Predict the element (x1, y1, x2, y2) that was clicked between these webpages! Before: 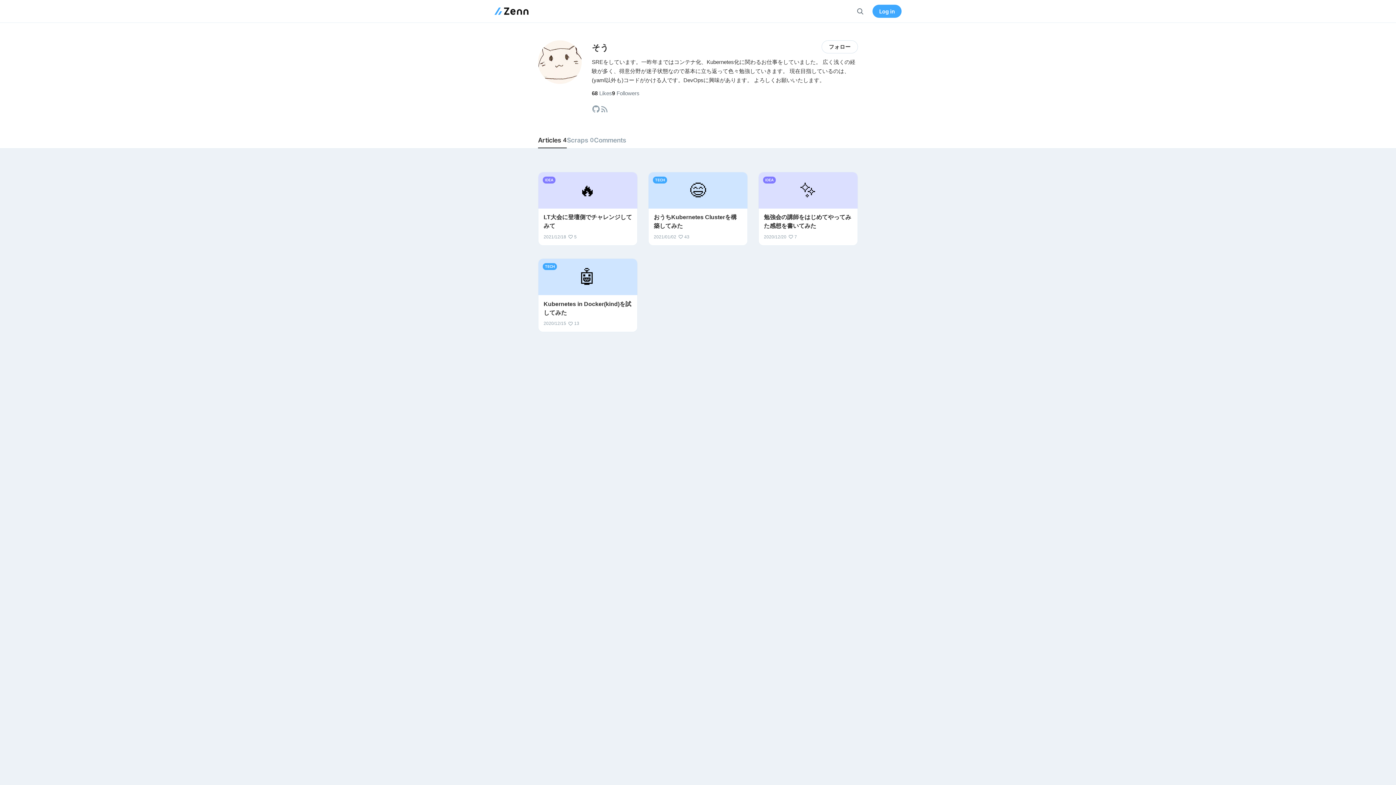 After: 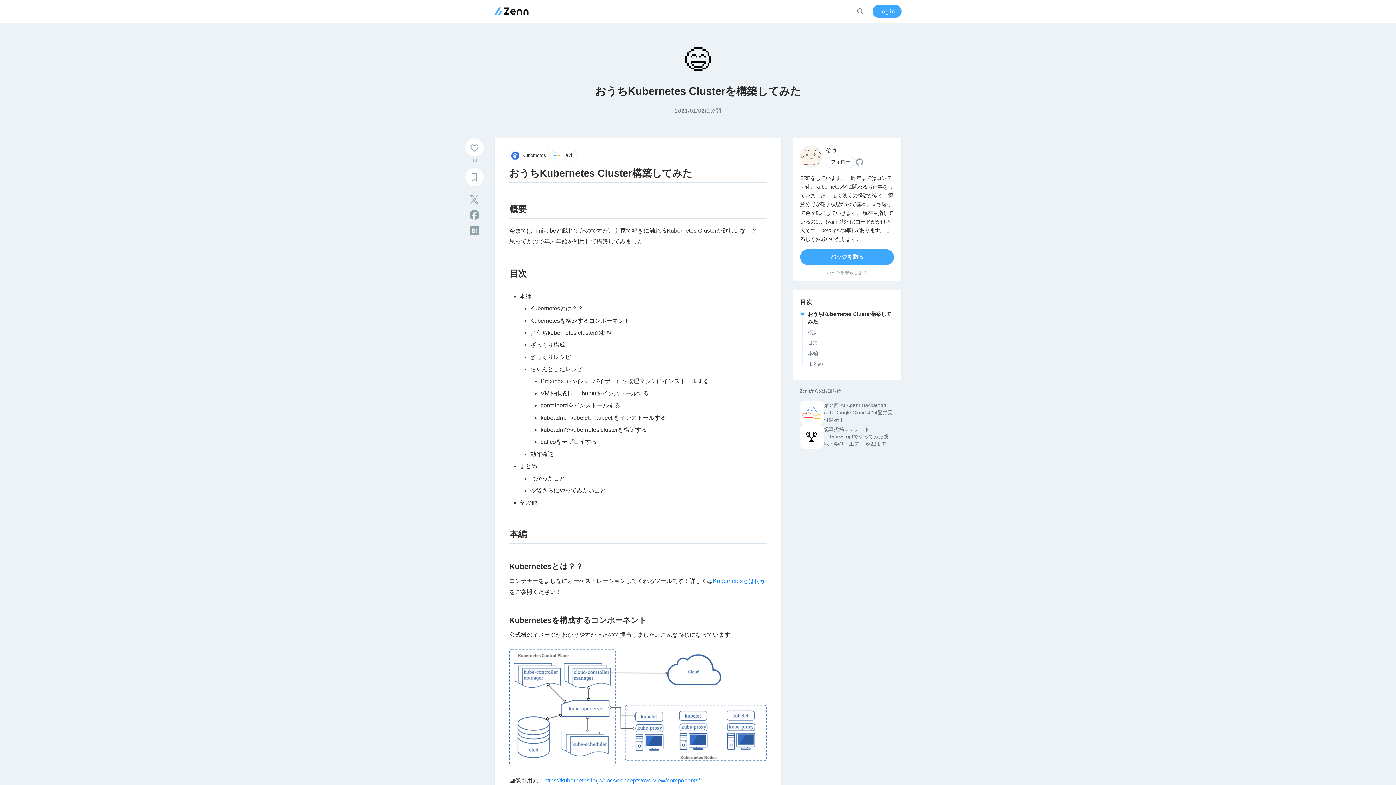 Action: bbox: (648, 172, 747, 245) label: 😄
おうちKubernetes Clusterを構築してみた
2021/01/02
43